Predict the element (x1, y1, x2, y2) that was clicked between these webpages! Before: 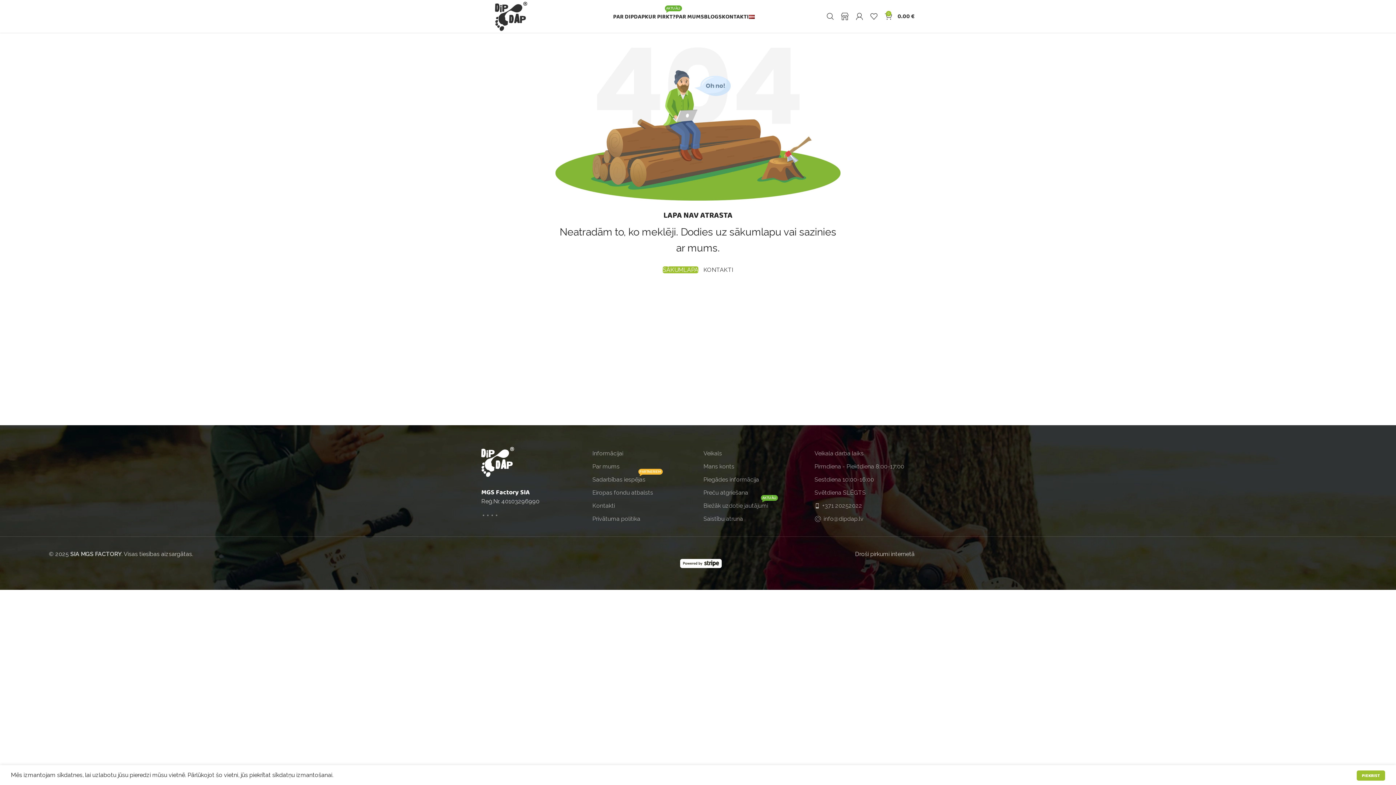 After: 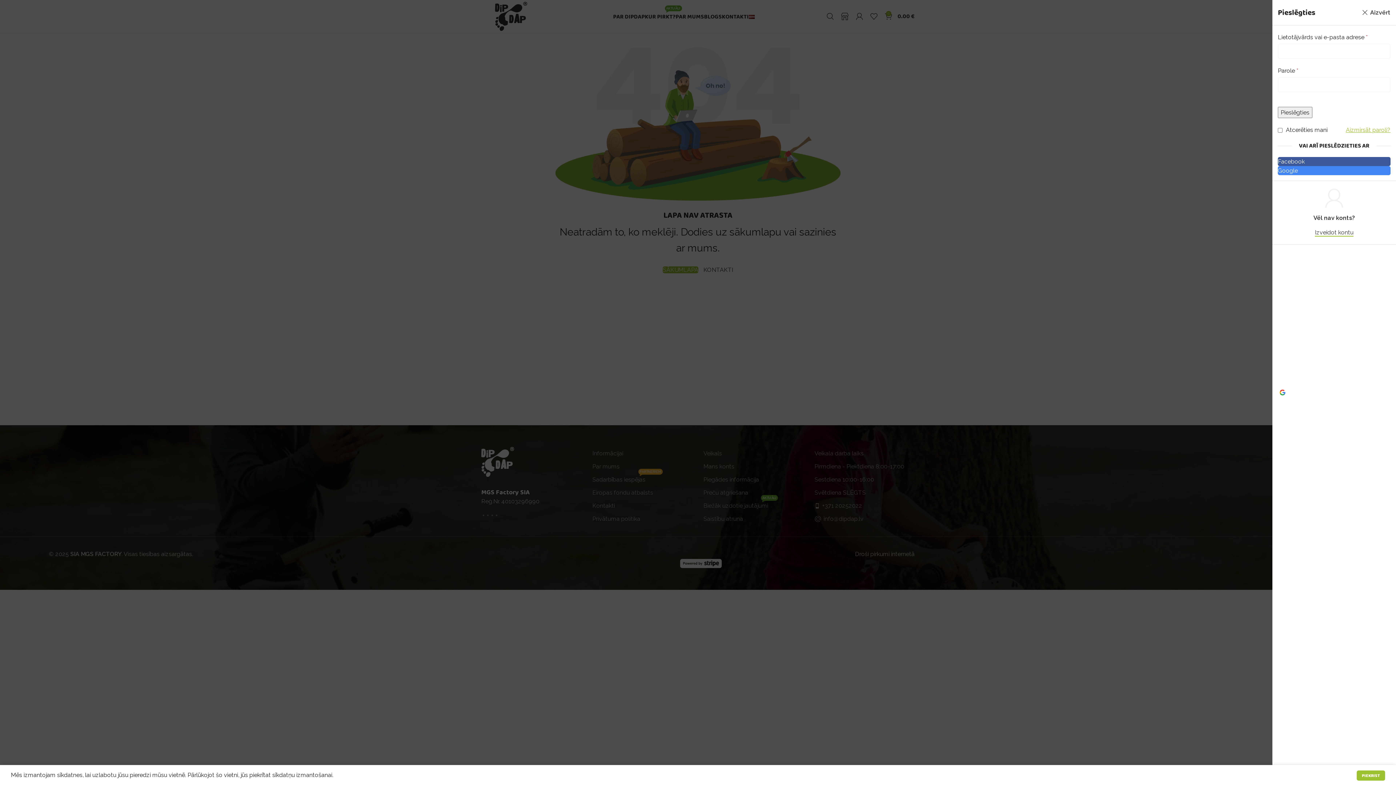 Action: bbox: (852, 9, 866, 23)